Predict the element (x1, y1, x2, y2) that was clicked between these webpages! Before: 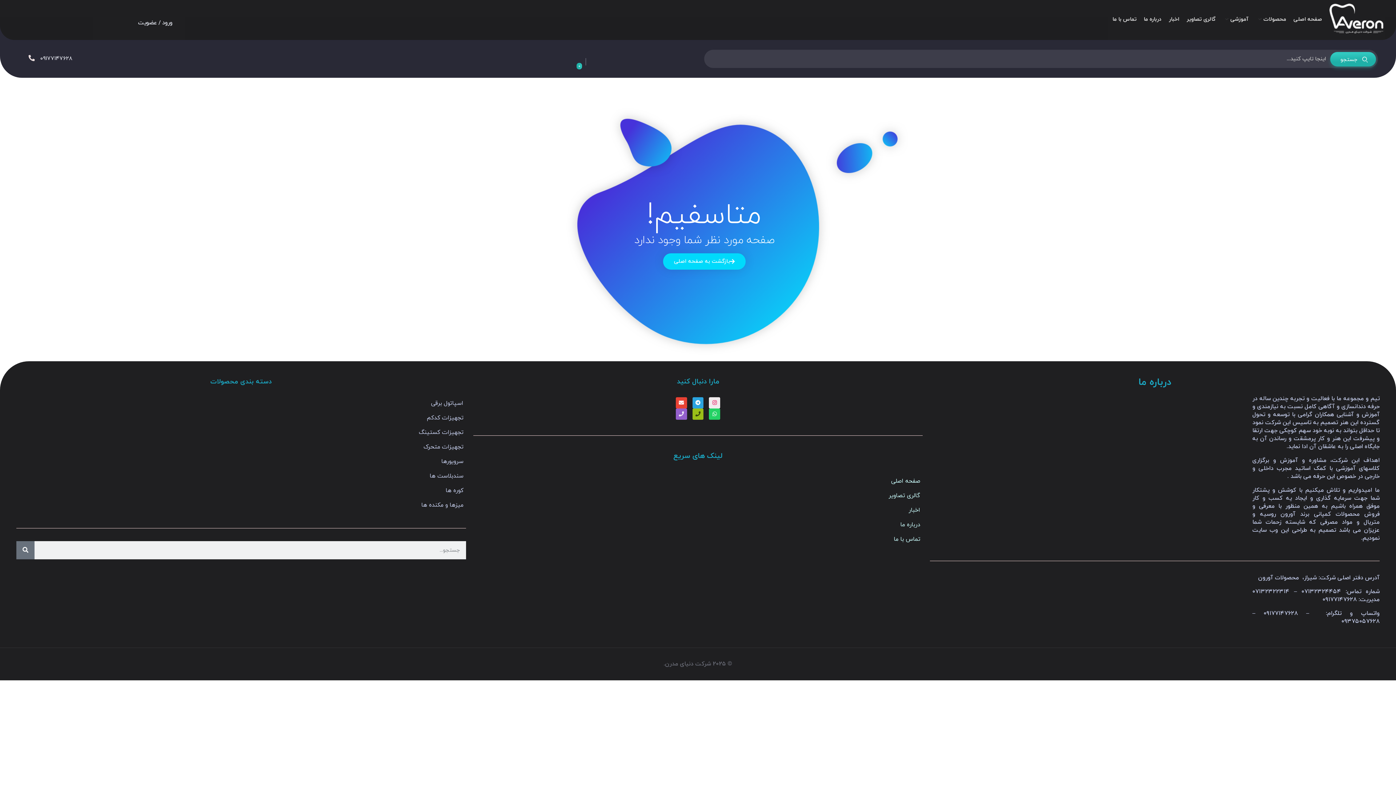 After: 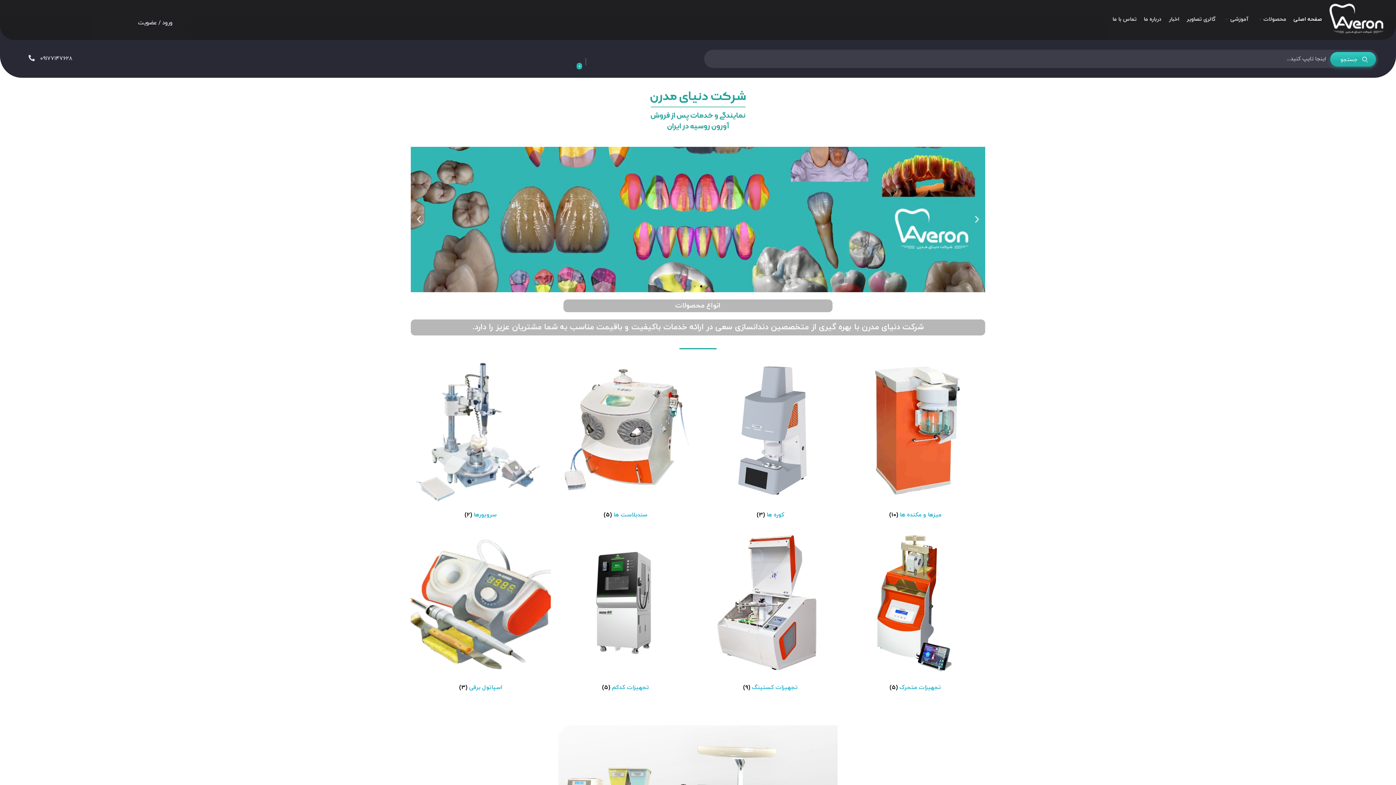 Action: bbox: (663, 253, 745, 269) label: بازگشت به صفحه اصلی